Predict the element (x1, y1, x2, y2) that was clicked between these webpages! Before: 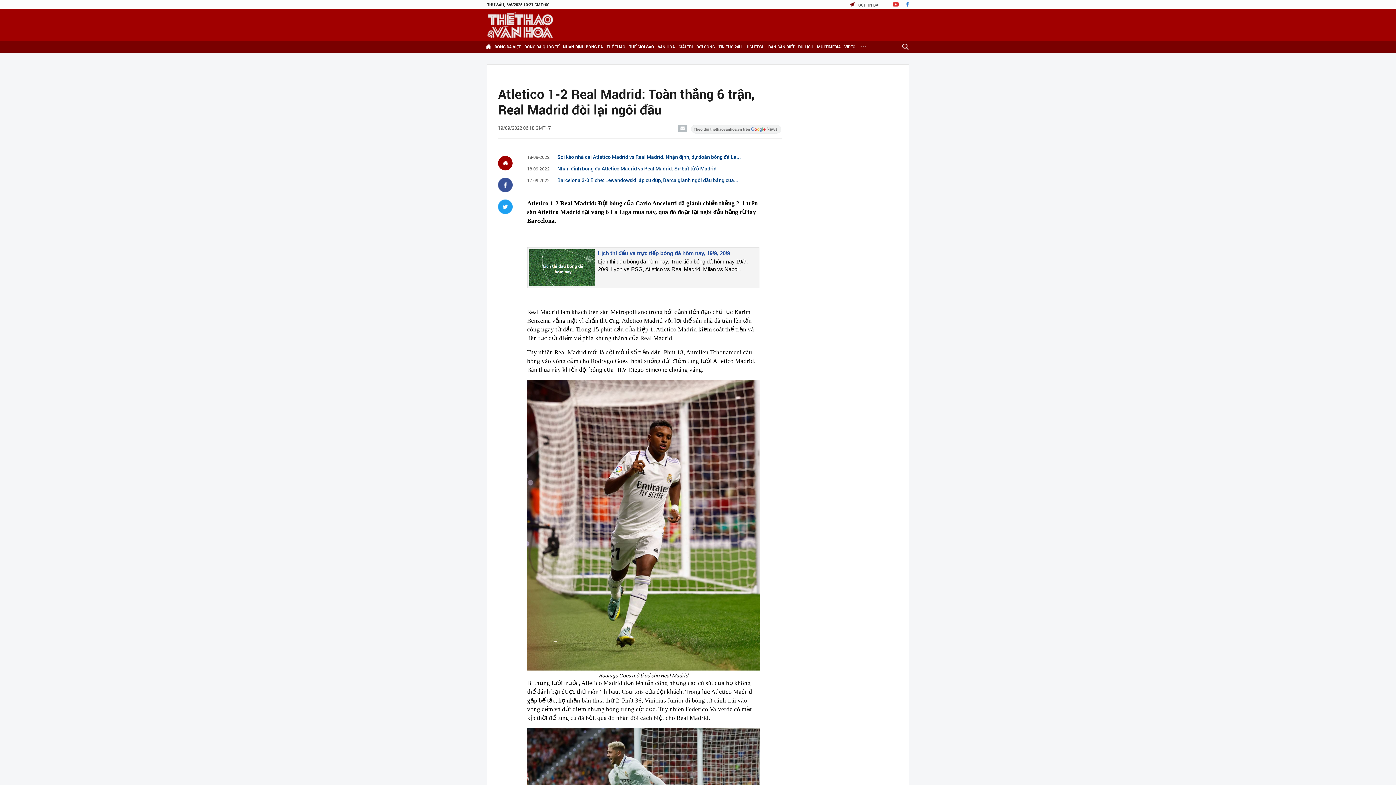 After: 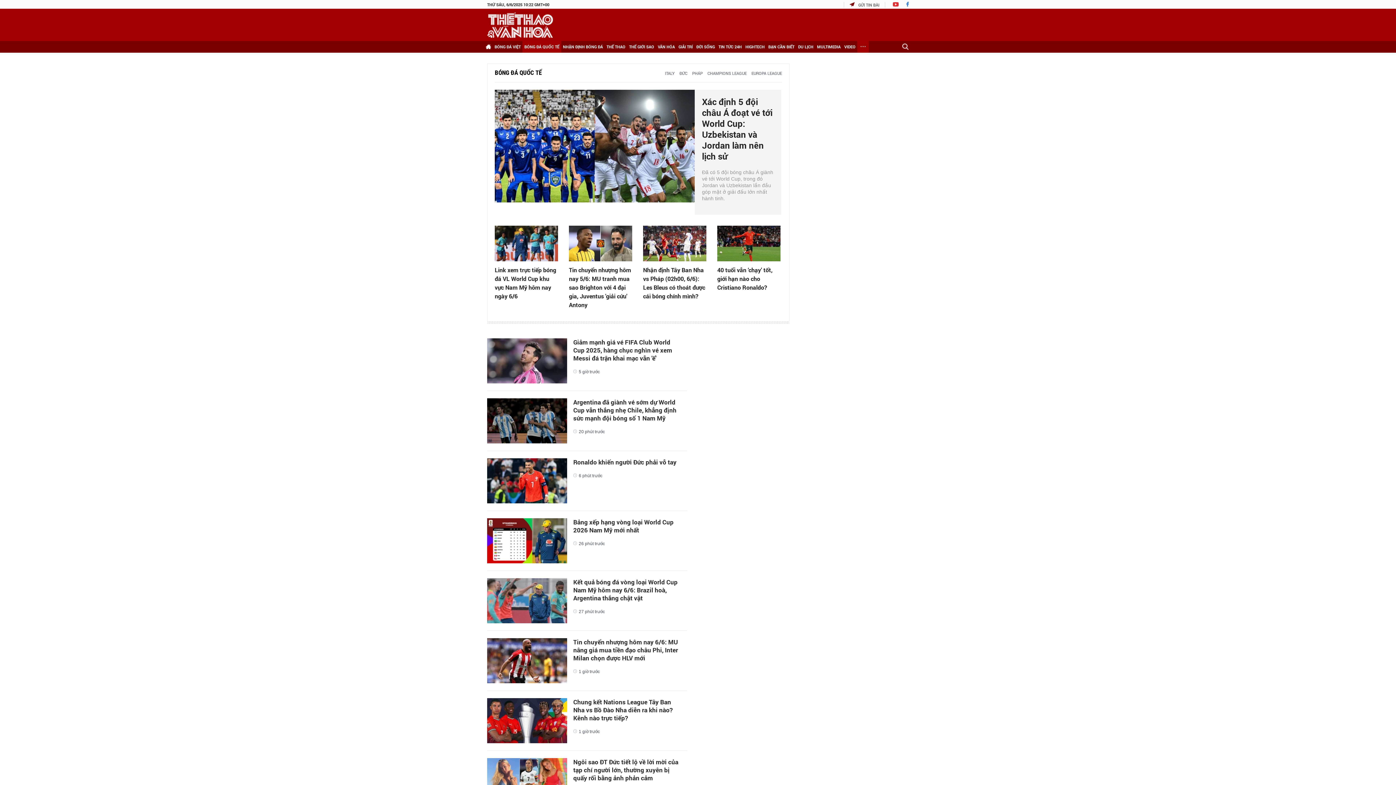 Action: bbox: (522, 41, 561, 52) label: BÓNG ĐÁ QUỐC TẾ